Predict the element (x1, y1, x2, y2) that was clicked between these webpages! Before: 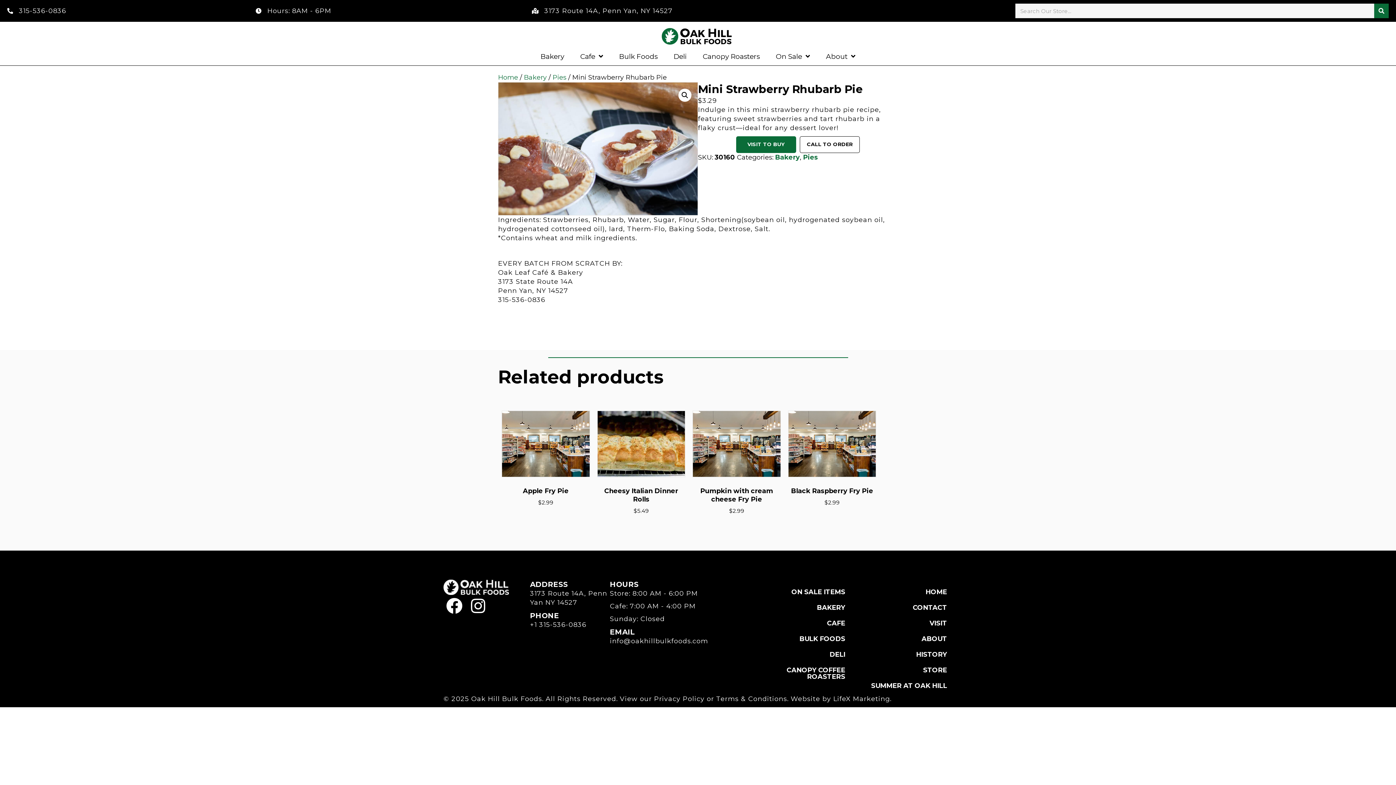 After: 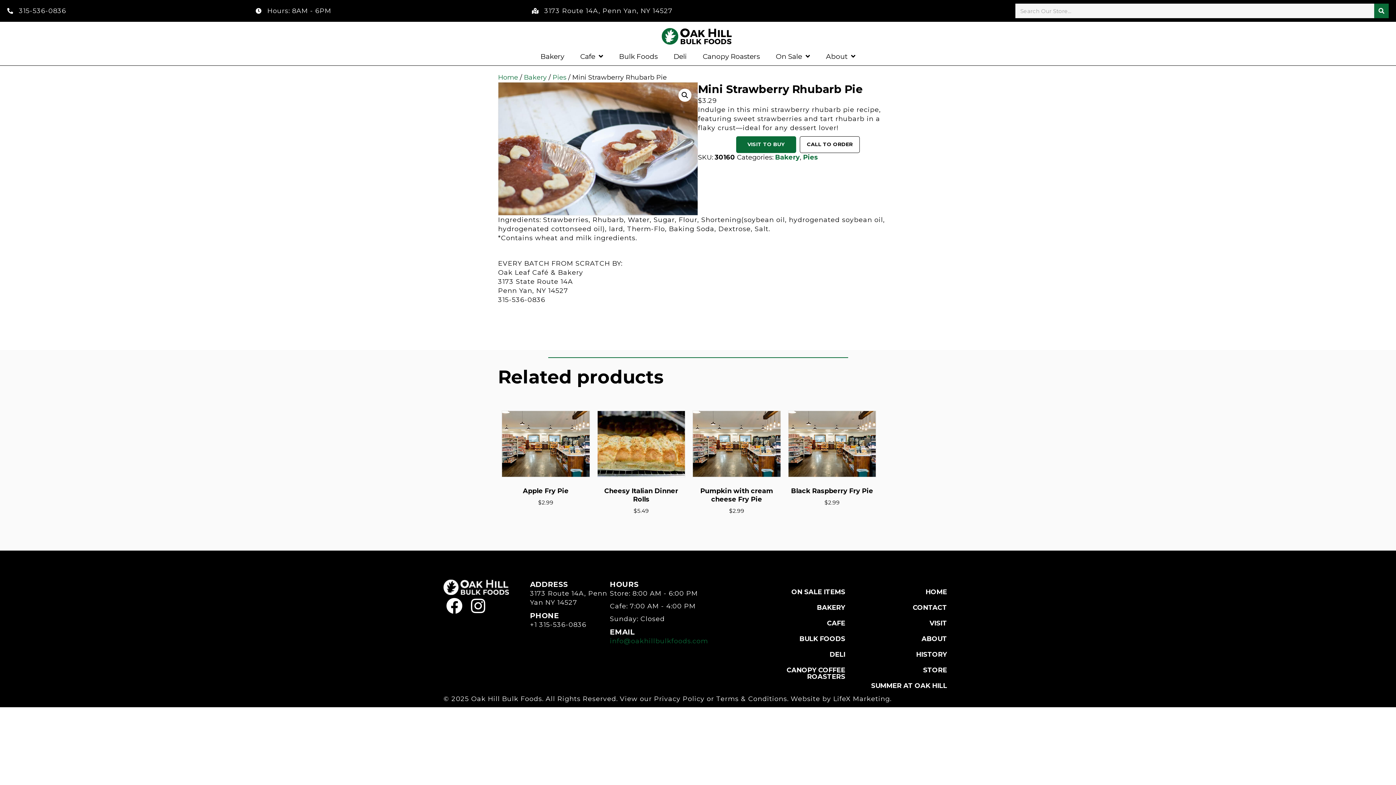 Action: bbox: (610, 637, 708, 645) label: info@oakhillbulkfoods.com